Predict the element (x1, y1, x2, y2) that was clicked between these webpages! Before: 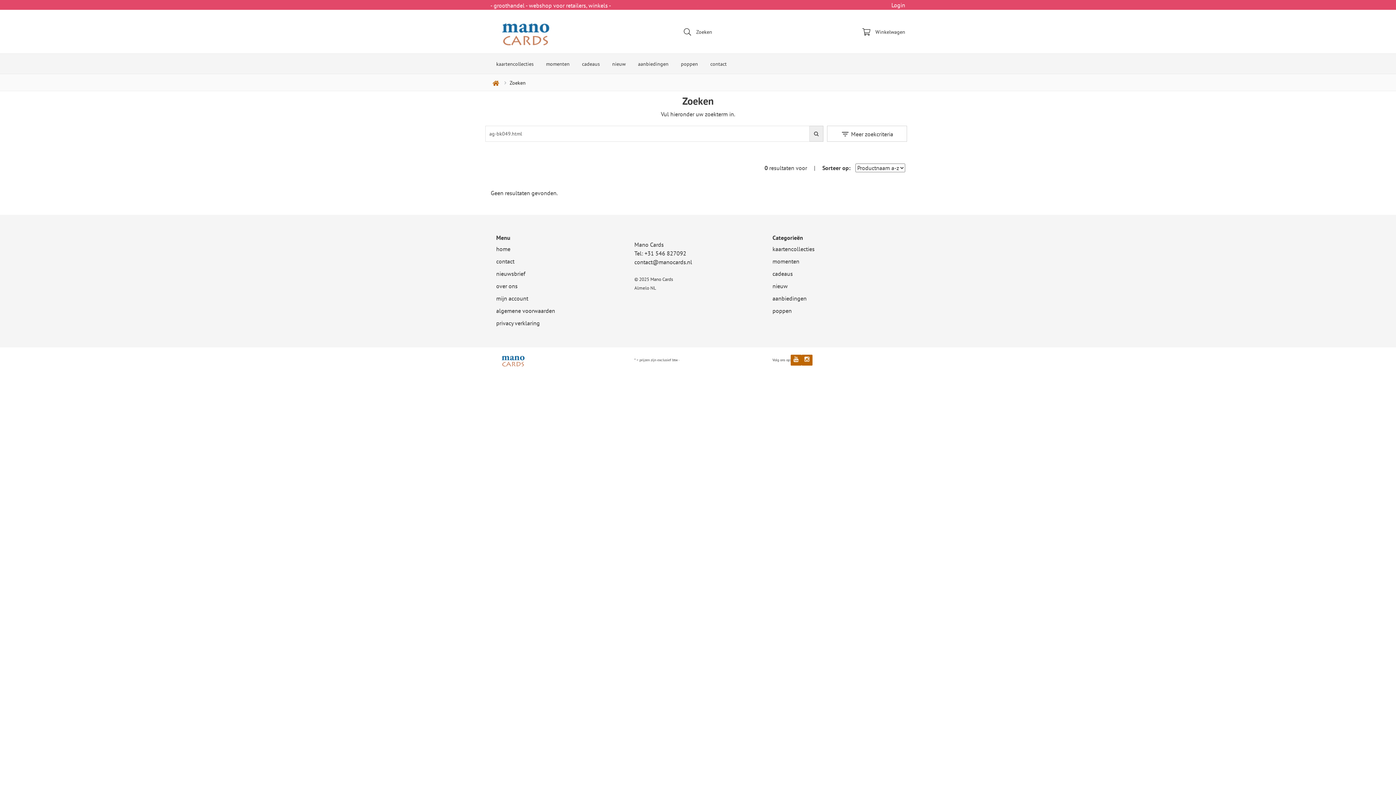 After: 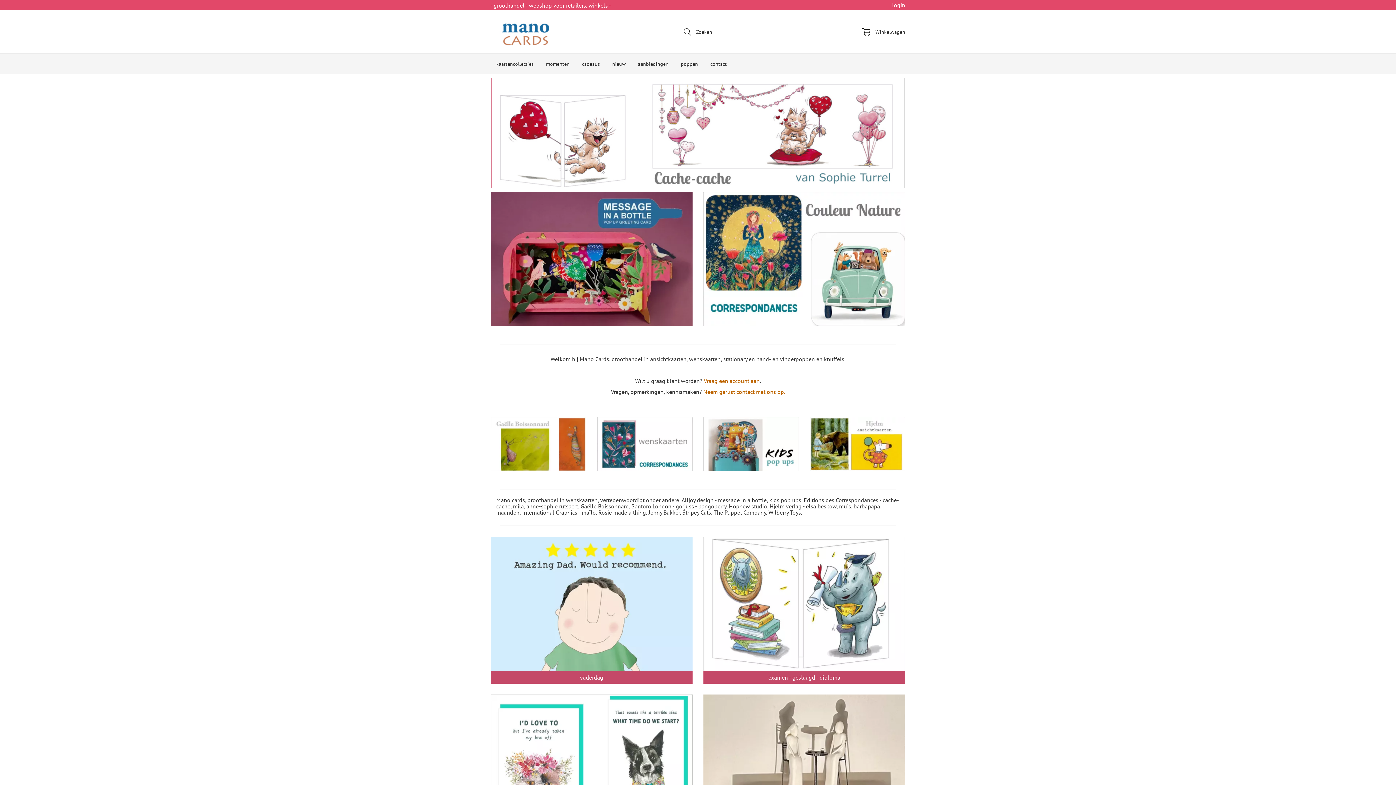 Action: bbox: (496, 245, 510, 252) label: home